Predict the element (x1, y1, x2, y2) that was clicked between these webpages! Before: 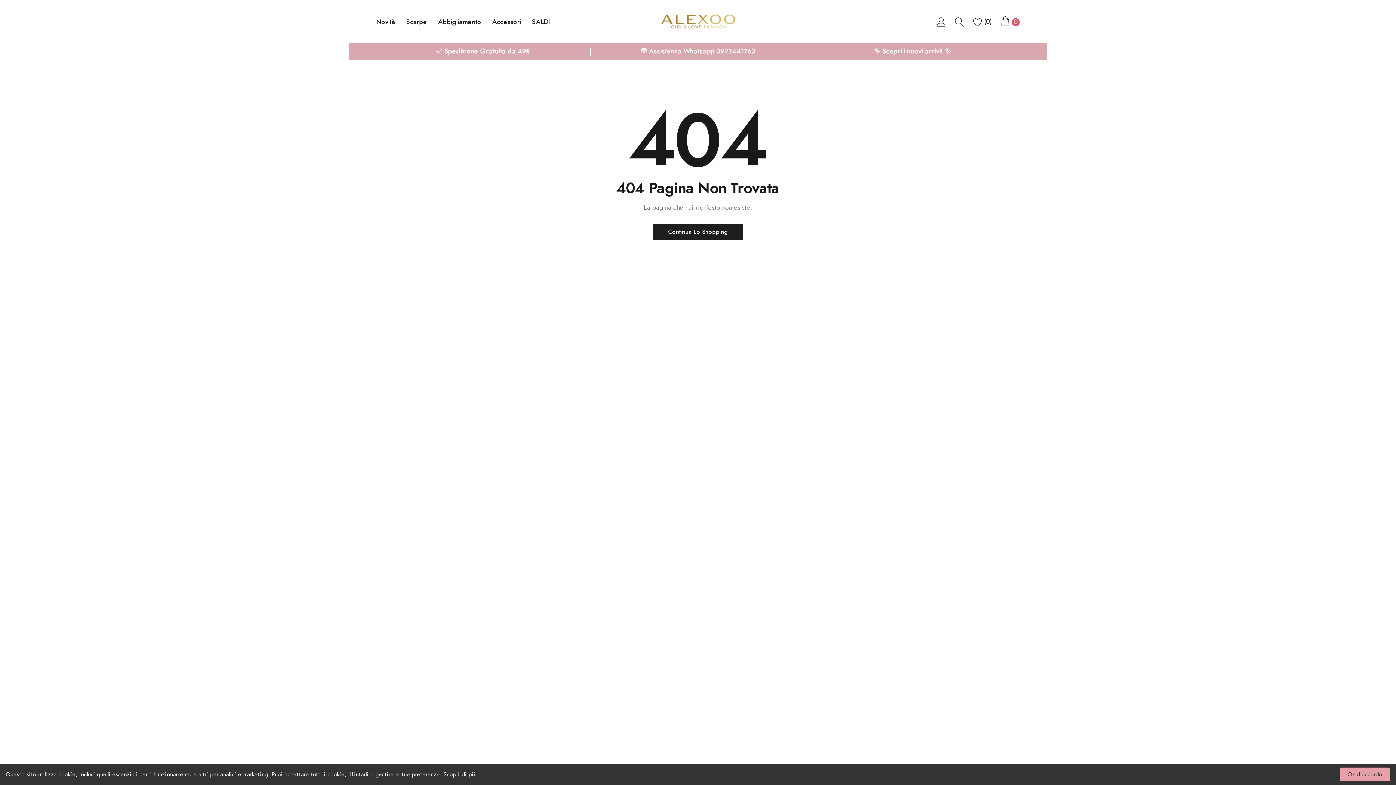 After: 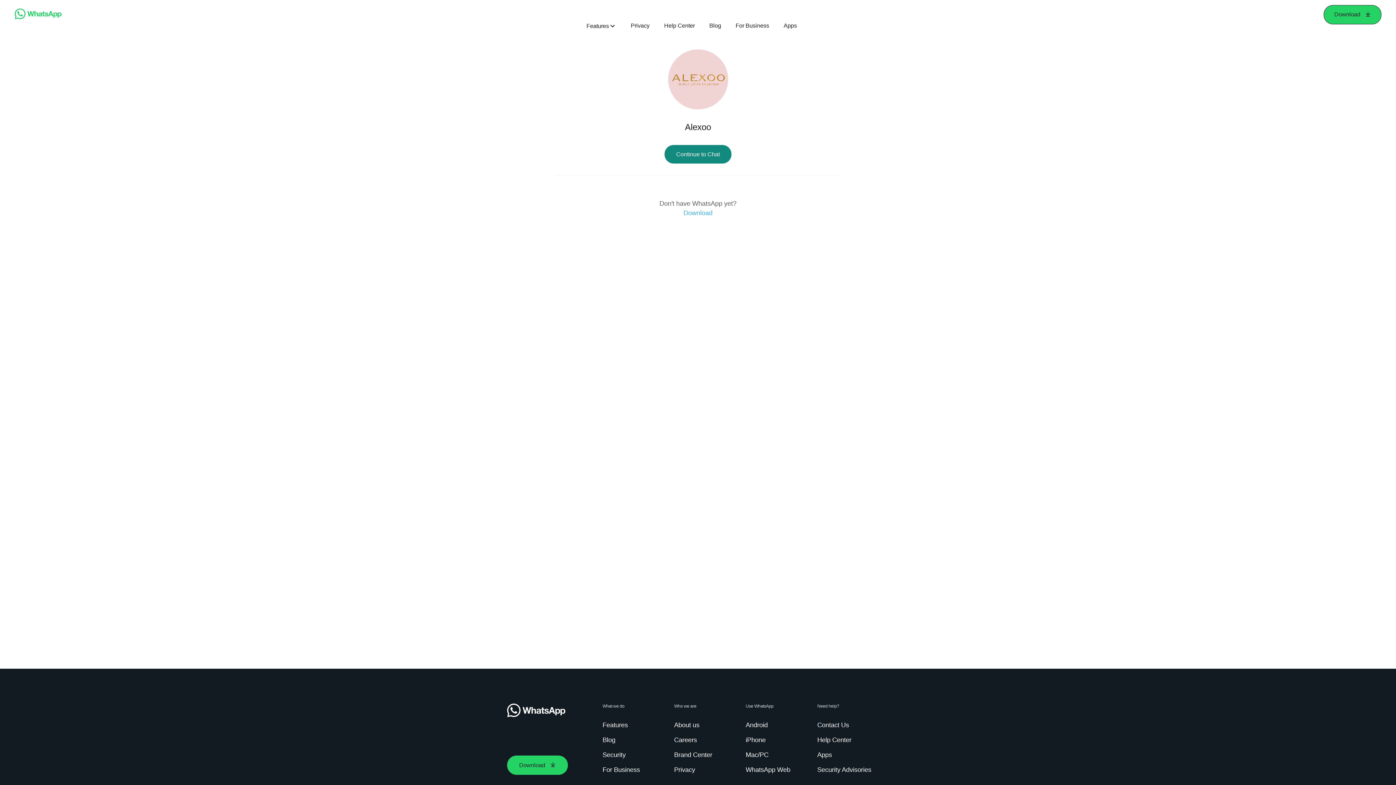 Action: label: 💬 Assistenza Whatsapp 3927441763 bbox: (590, 43, 805, 60)